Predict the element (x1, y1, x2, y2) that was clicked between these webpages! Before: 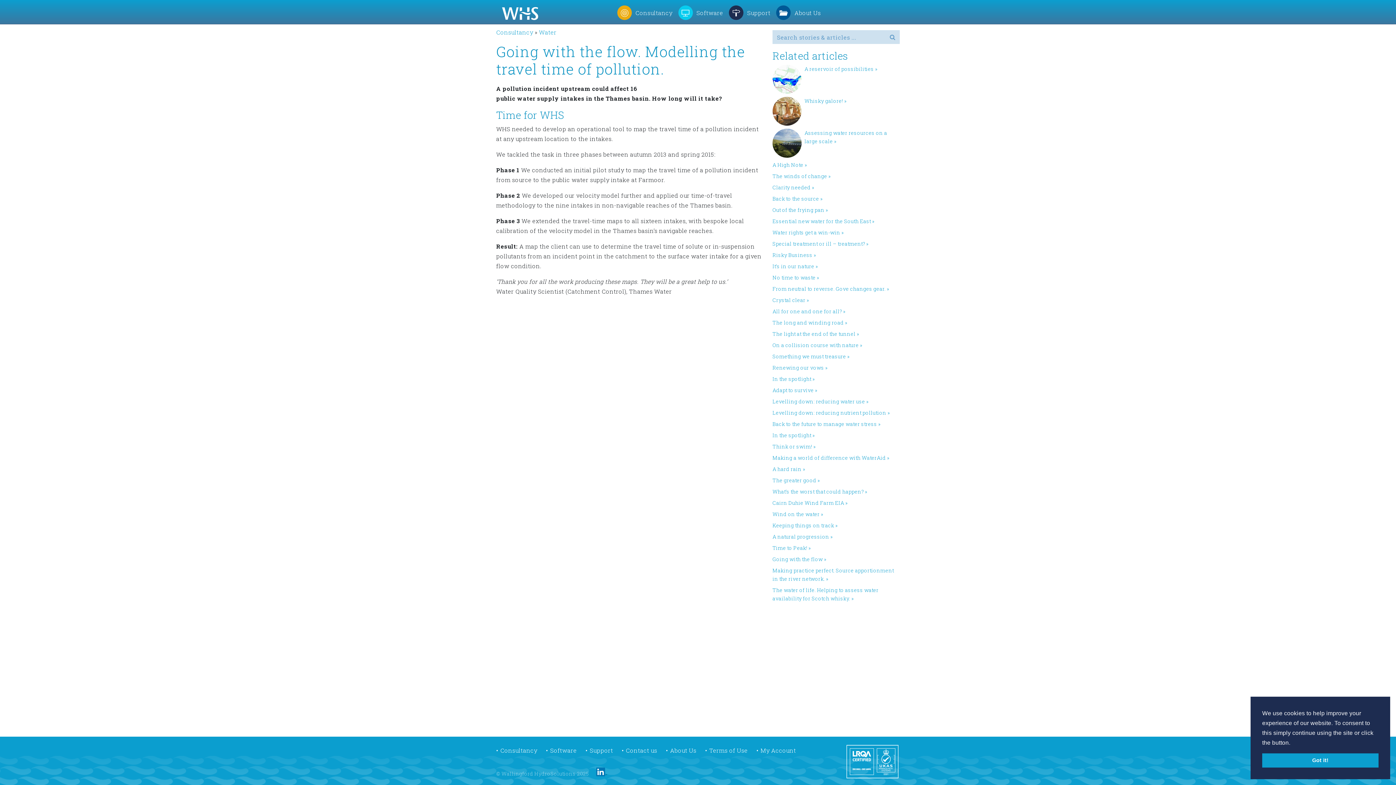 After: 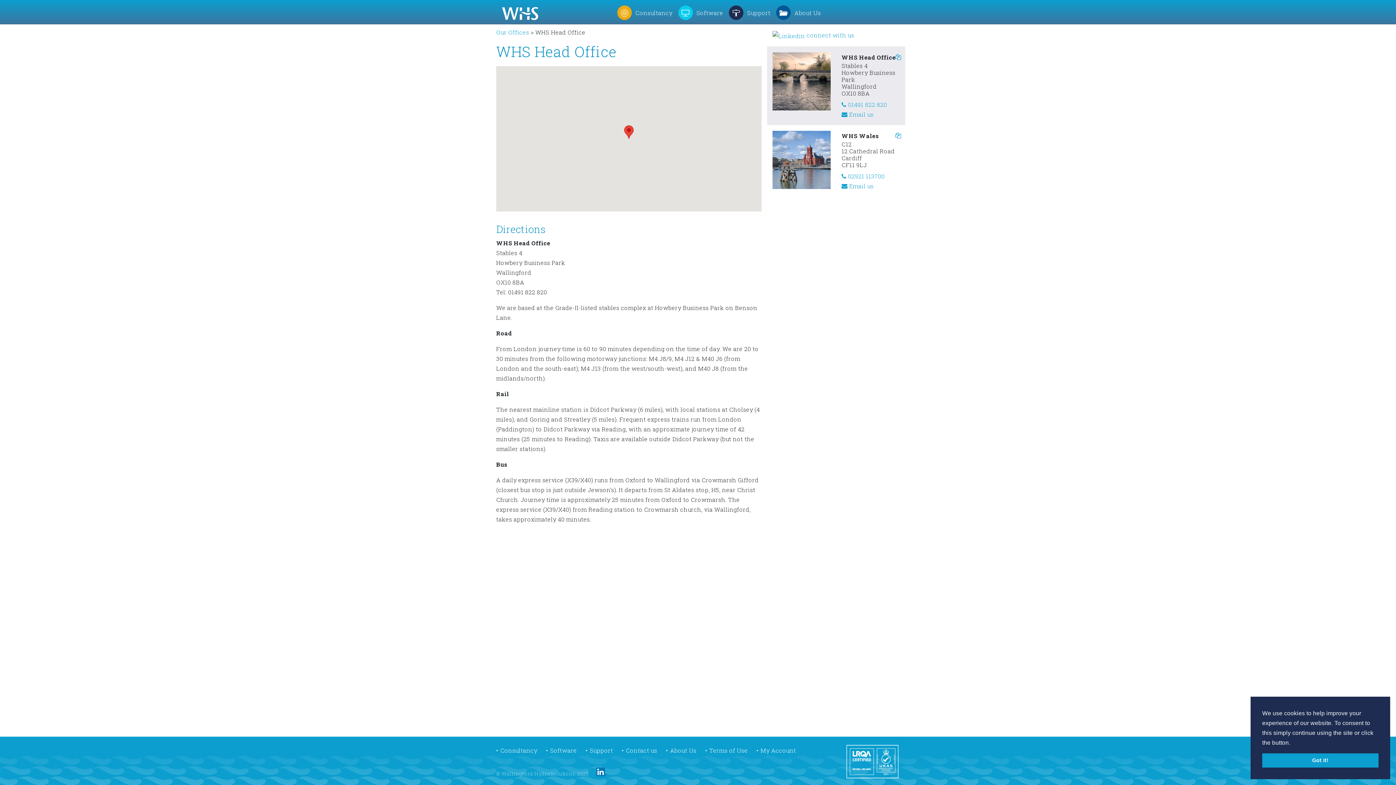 Action: label: Contact us bbox: (621, 742, 663, 758)